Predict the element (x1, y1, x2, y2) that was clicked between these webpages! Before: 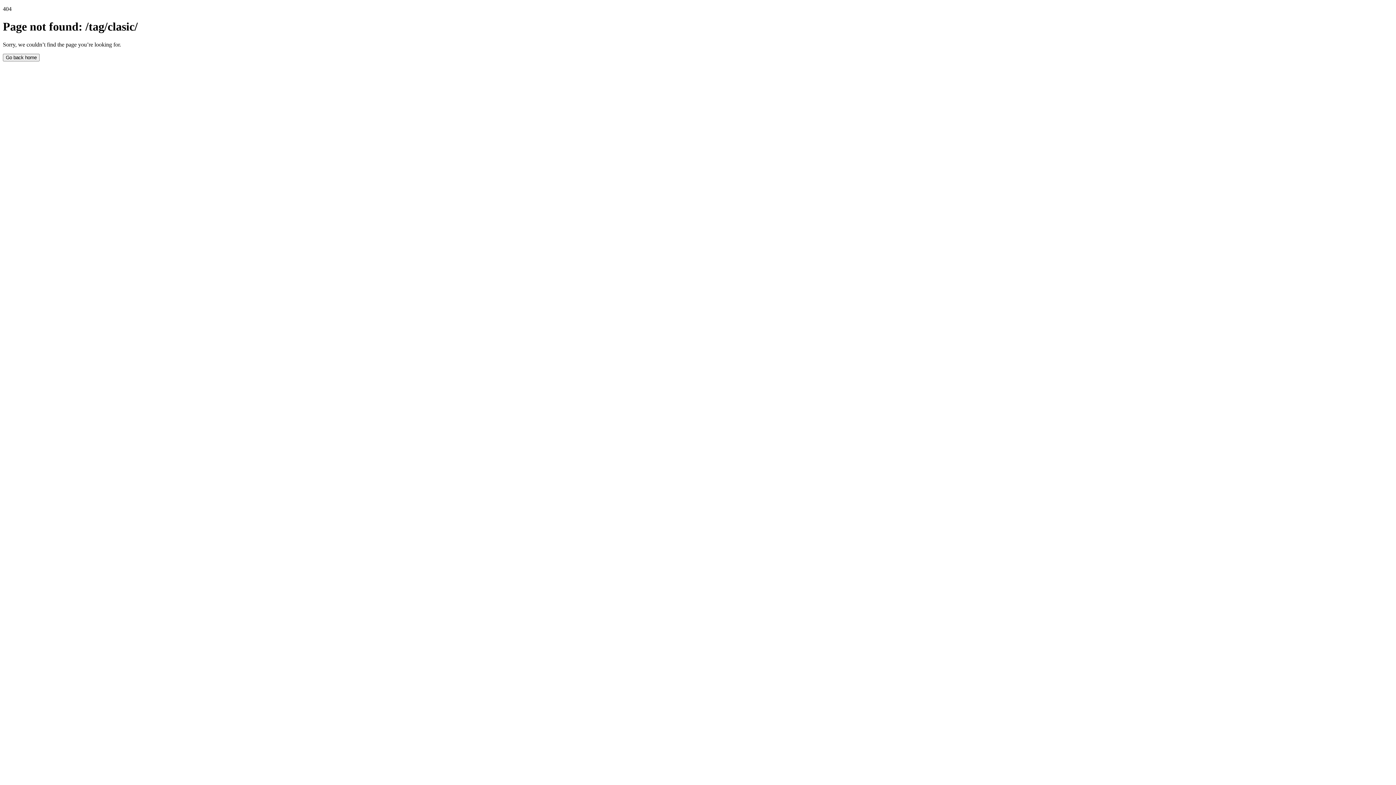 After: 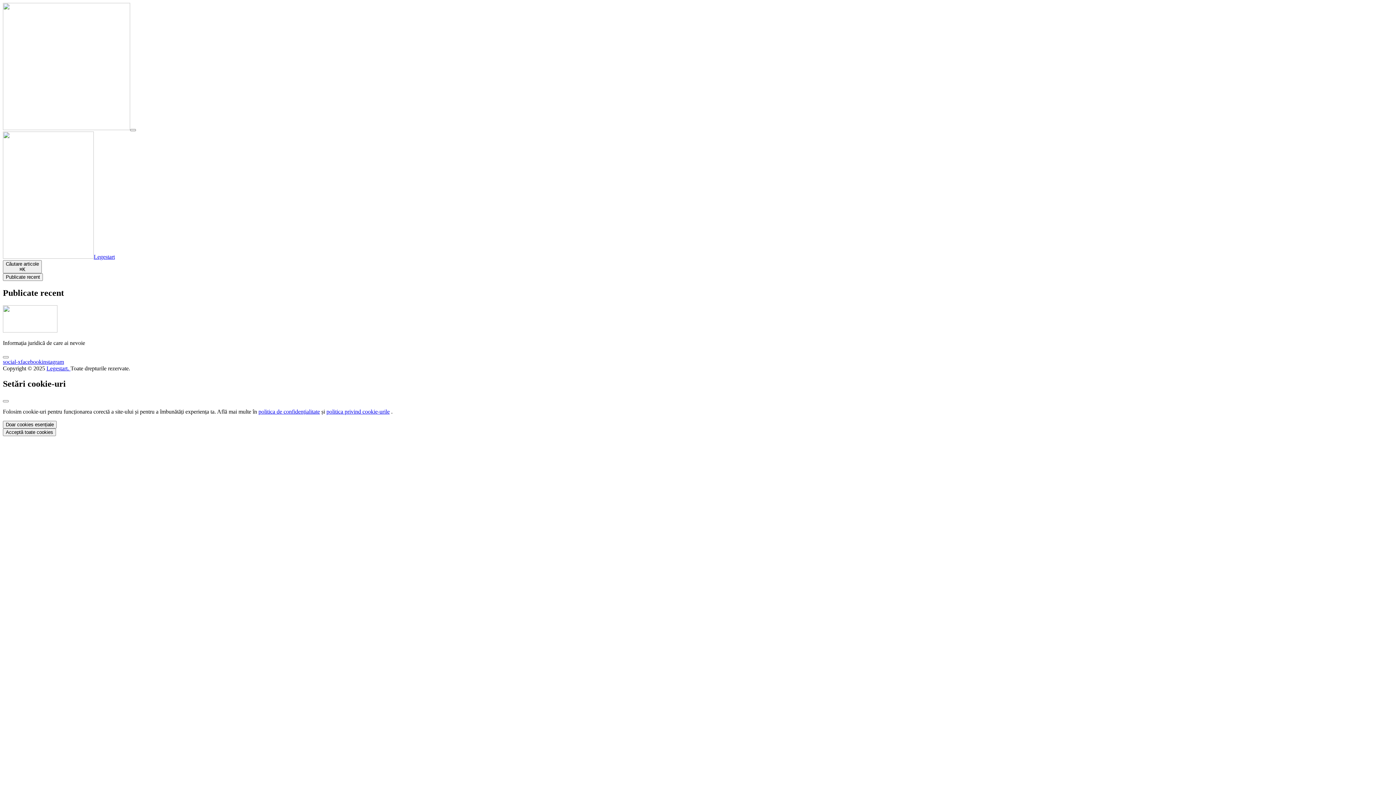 Action: bbox: (2, 53, 39, 61) label: Go back home